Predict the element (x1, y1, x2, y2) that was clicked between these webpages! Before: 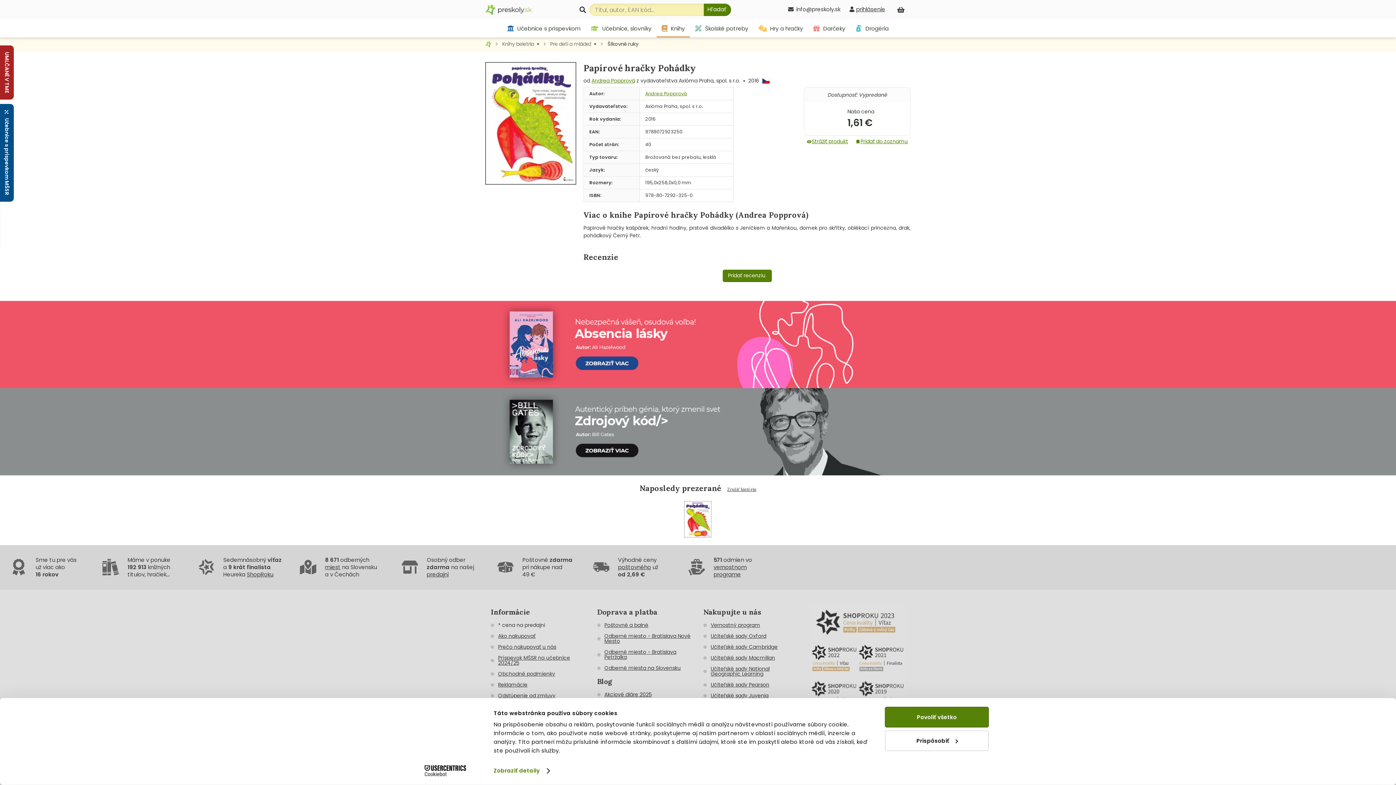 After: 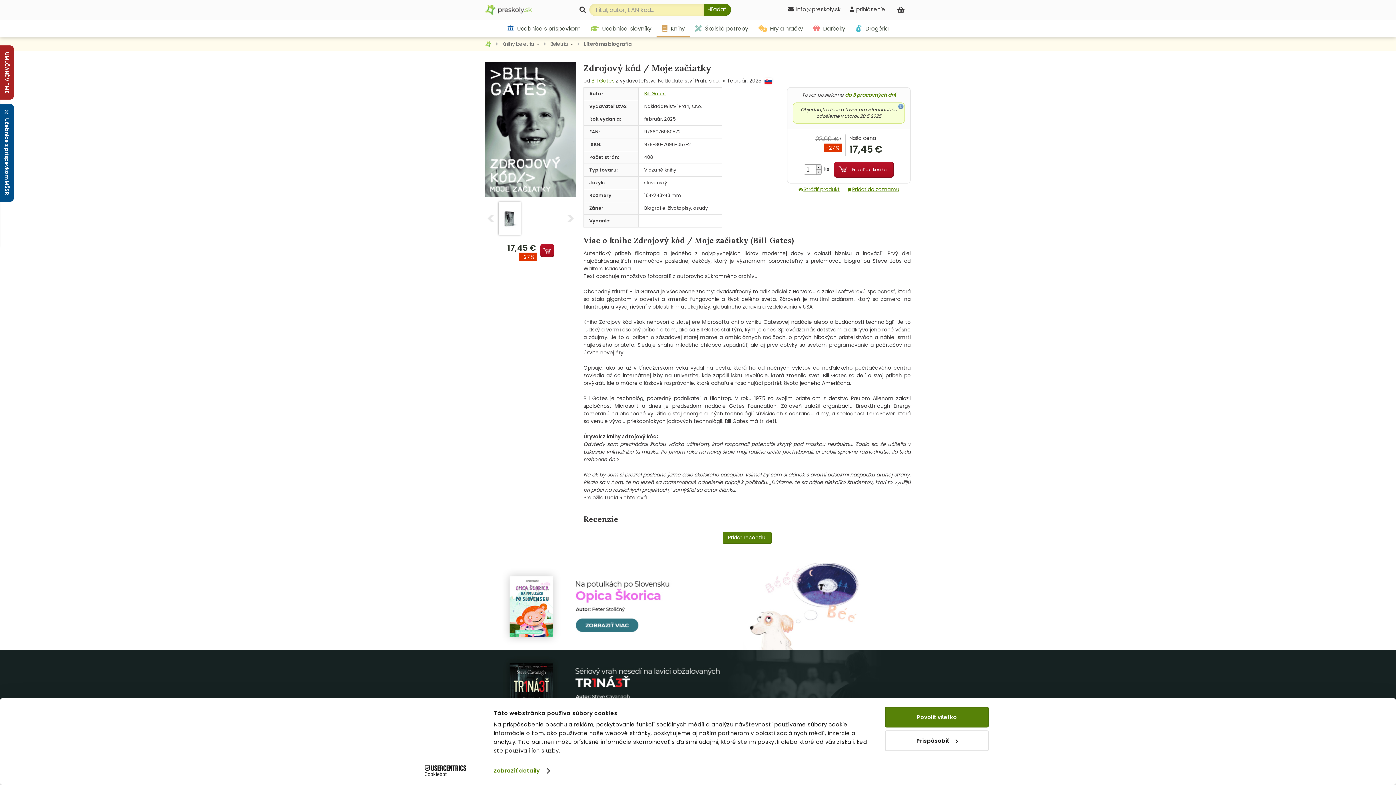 Action: bbox: (485, 427, 910, 435)